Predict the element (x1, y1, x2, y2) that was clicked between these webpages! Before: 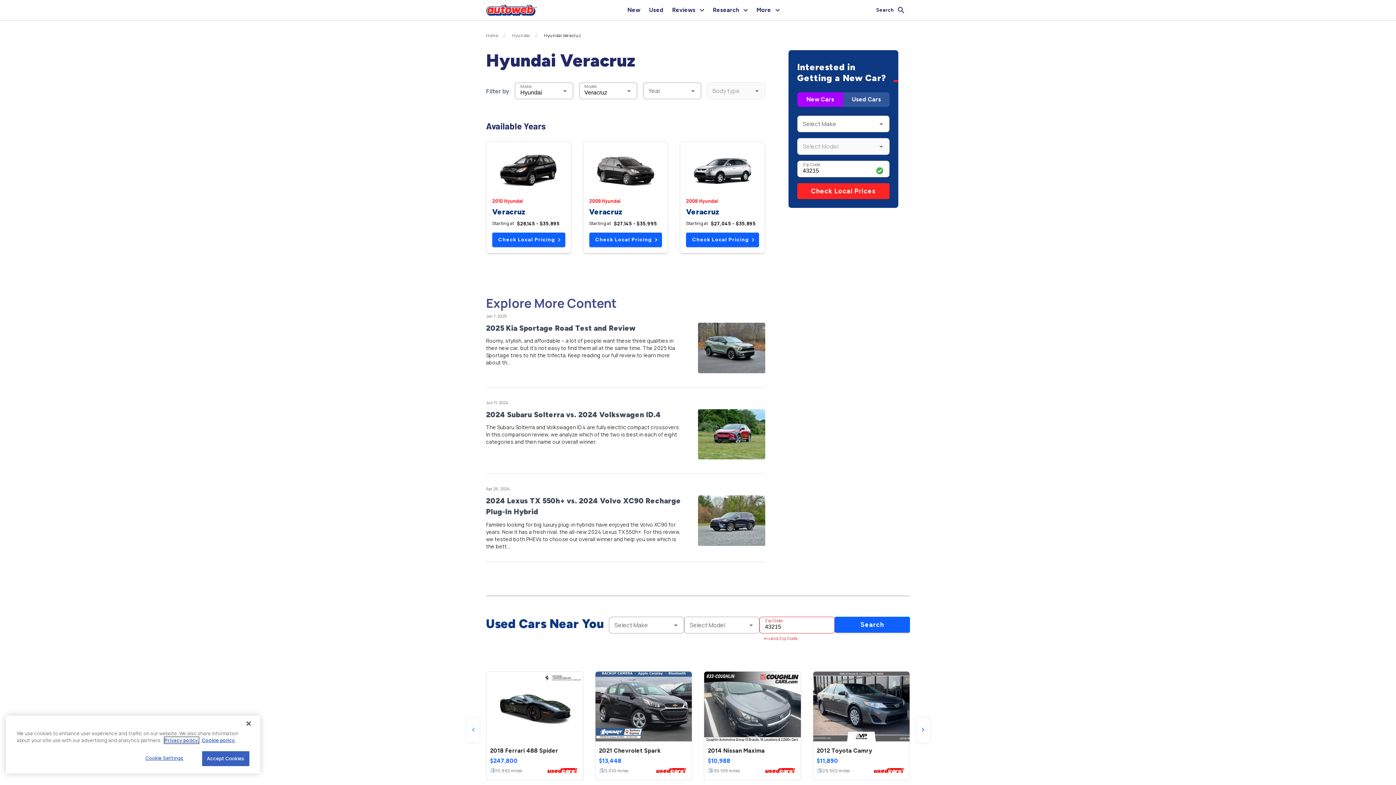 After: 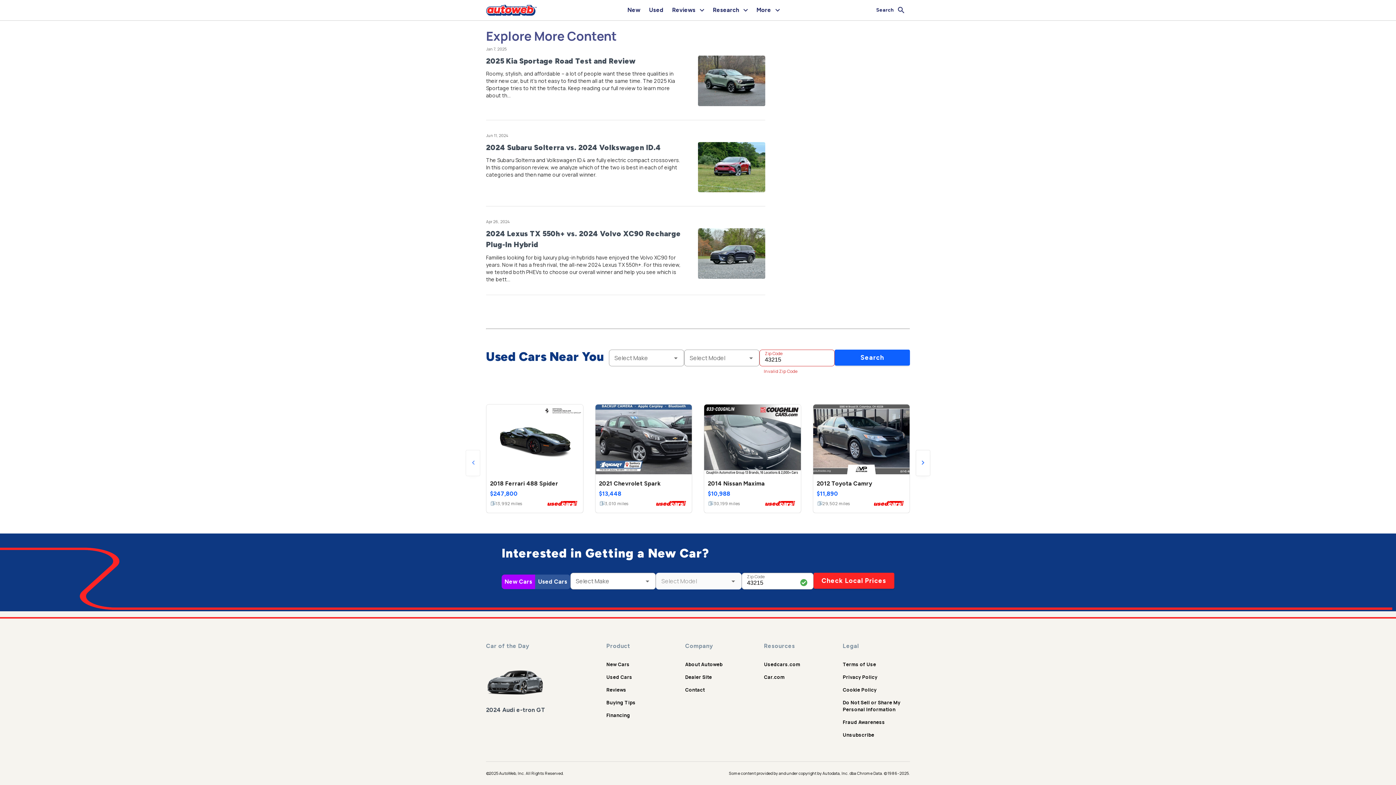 Action: label: Terms of Use bbox: (843, 576, 876, 583)